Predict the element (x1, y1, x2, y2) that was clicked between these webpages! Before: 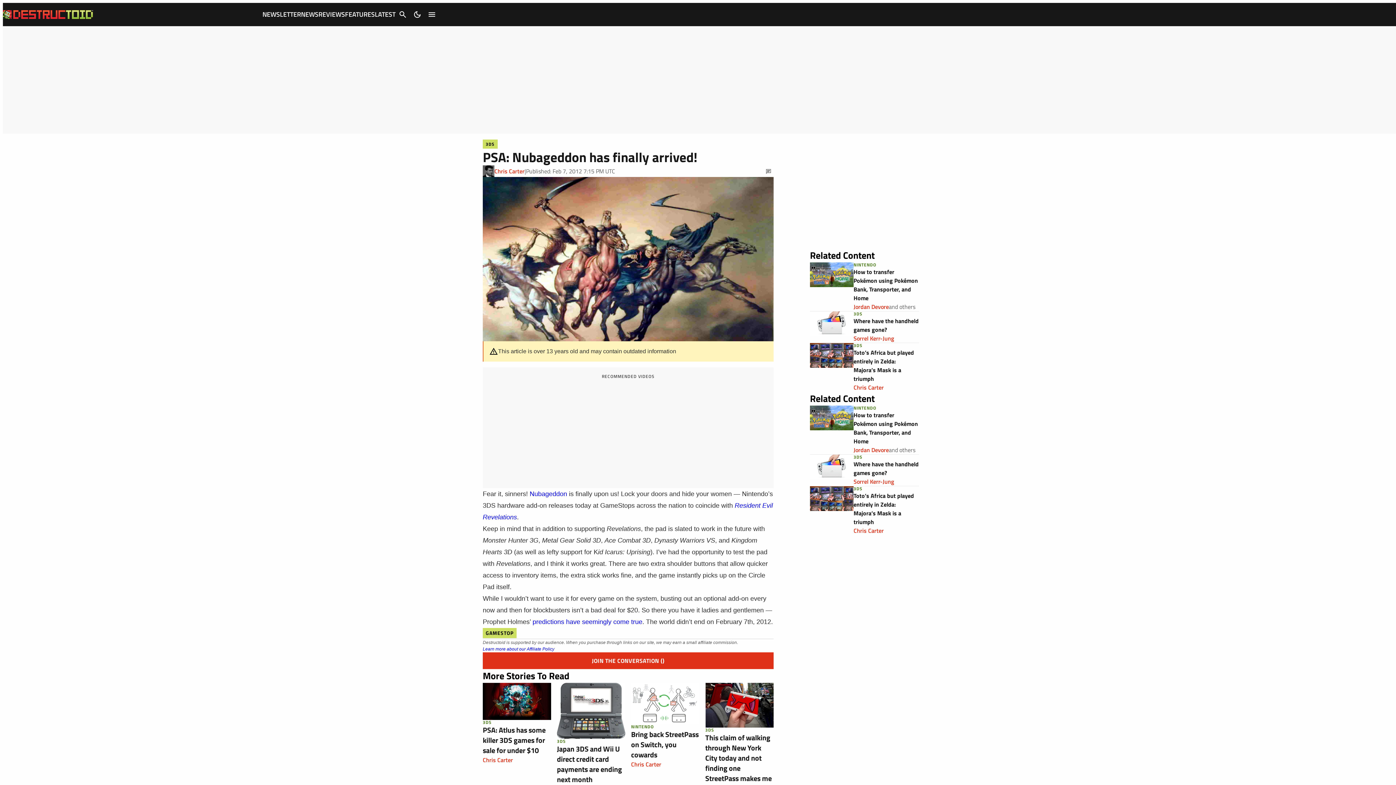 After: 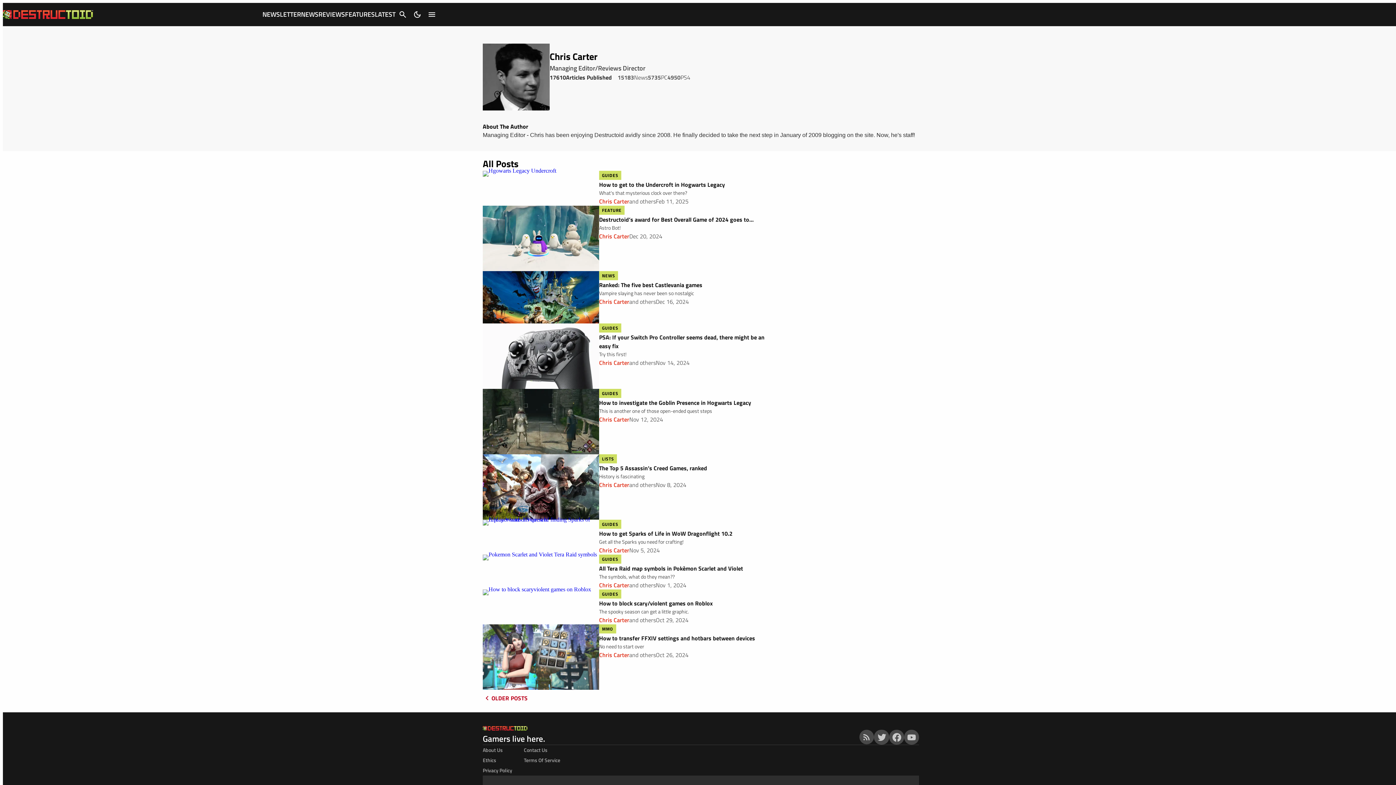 Action: label: Chris Carter bbox: (853, 526, 884, 535)